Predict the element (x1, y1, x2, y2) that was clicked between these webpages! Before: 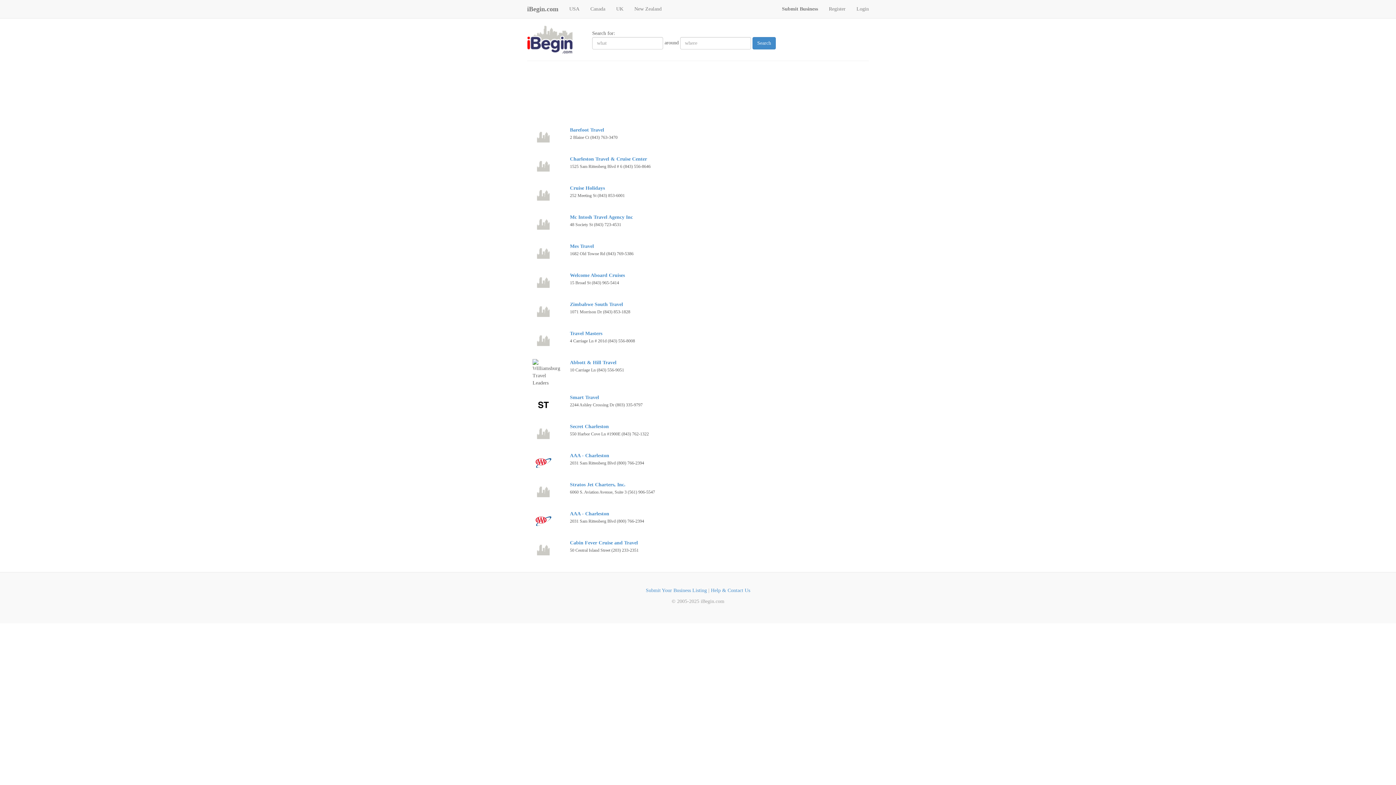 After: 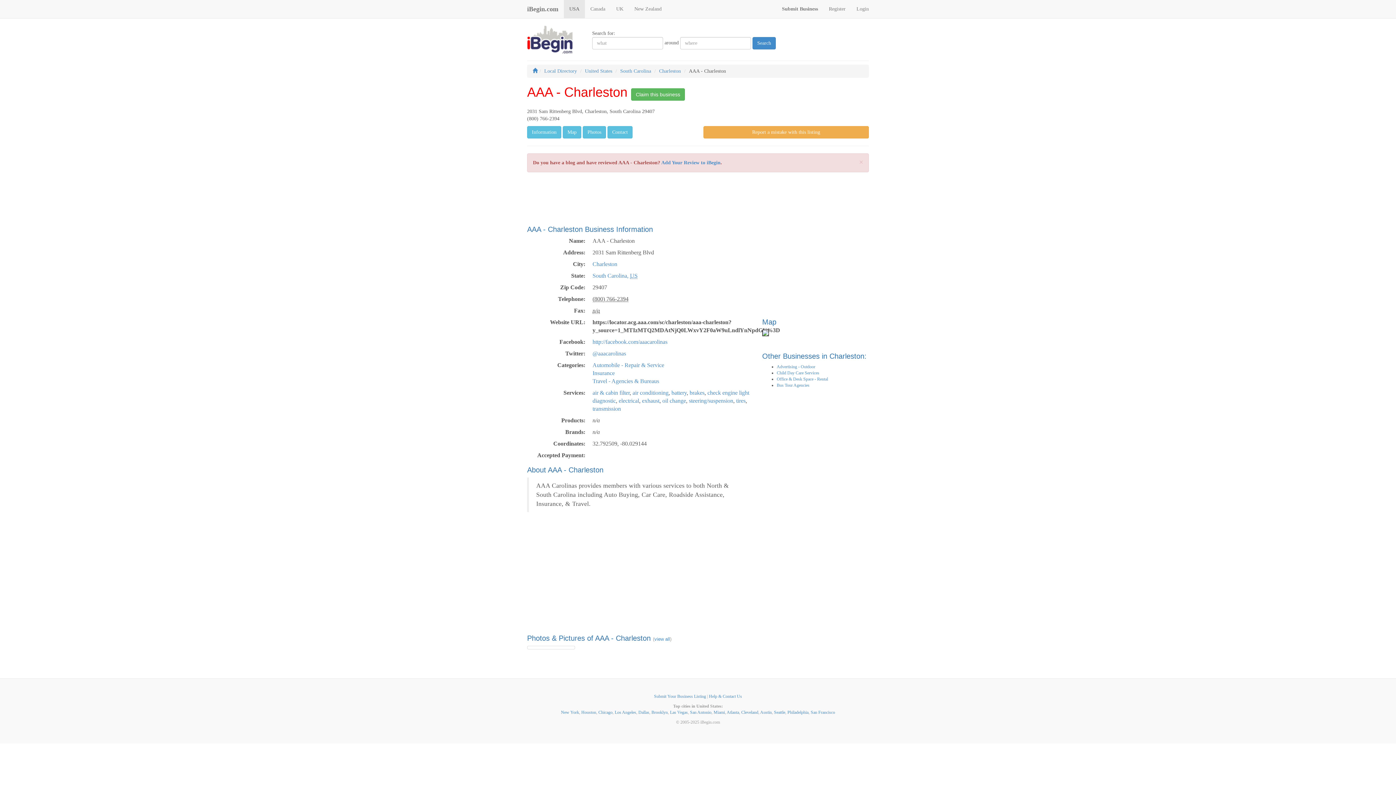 Action: bbox: (570, 453, 609, 458) label: AAA - Charleston